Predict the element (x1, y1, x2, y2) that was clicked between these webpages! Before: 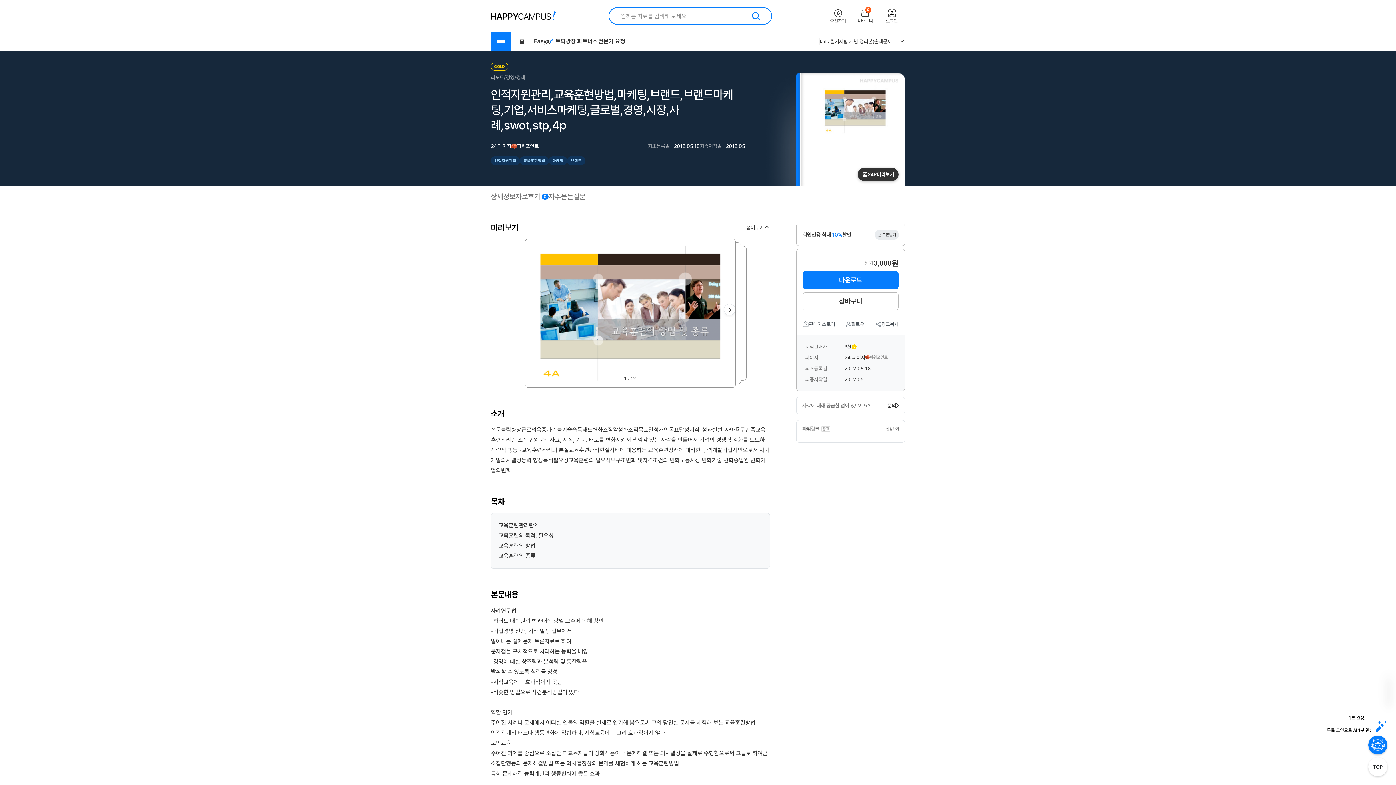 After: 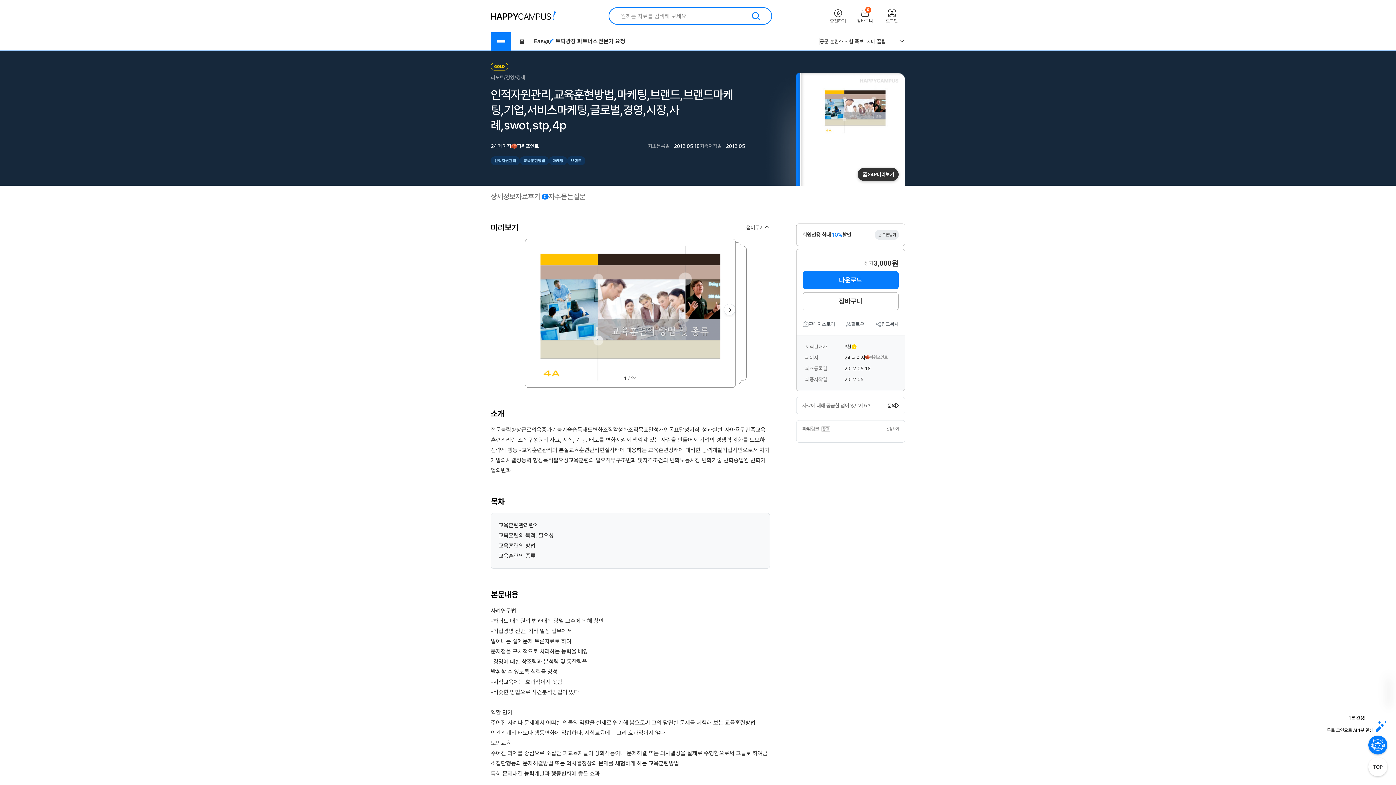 Action: label: 신청하기 bbox: (886, 426, 899, 432)